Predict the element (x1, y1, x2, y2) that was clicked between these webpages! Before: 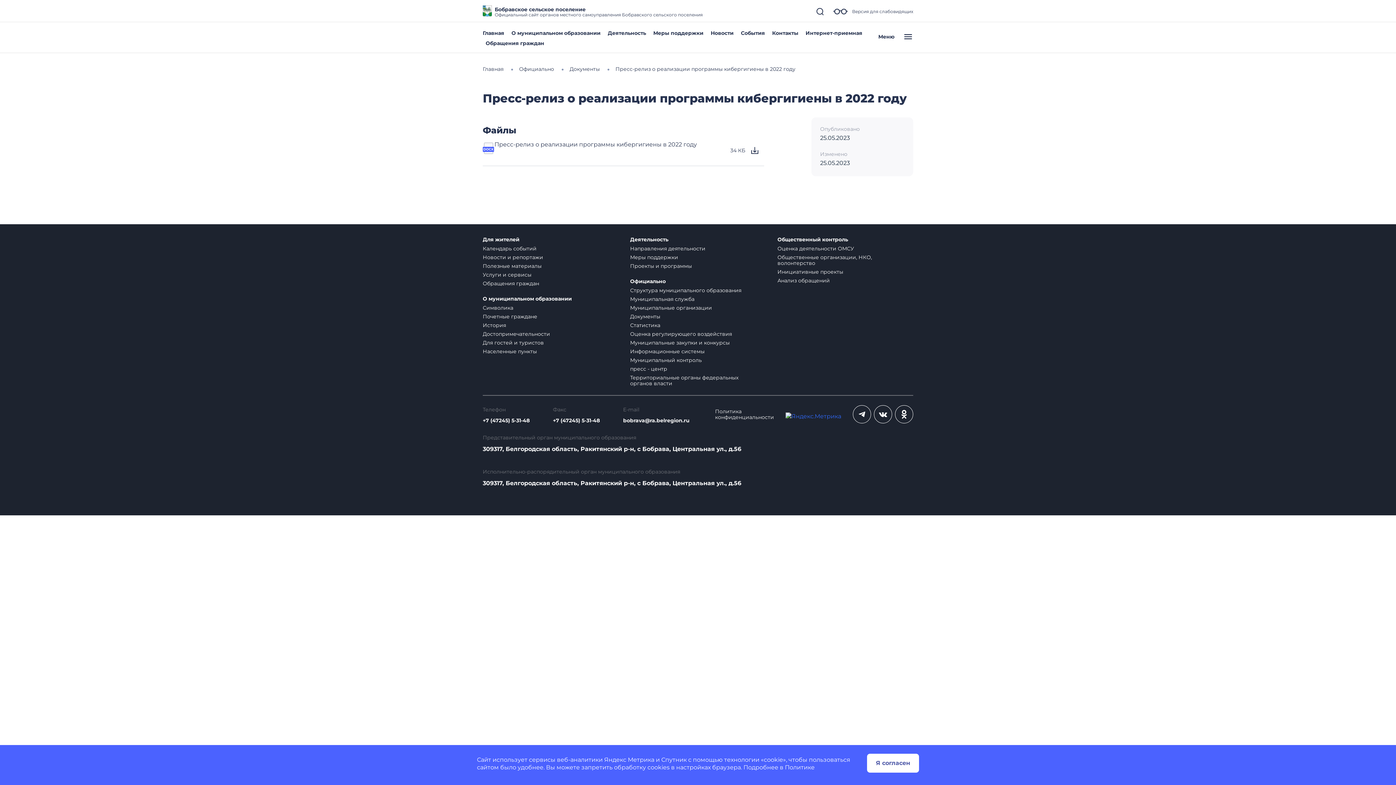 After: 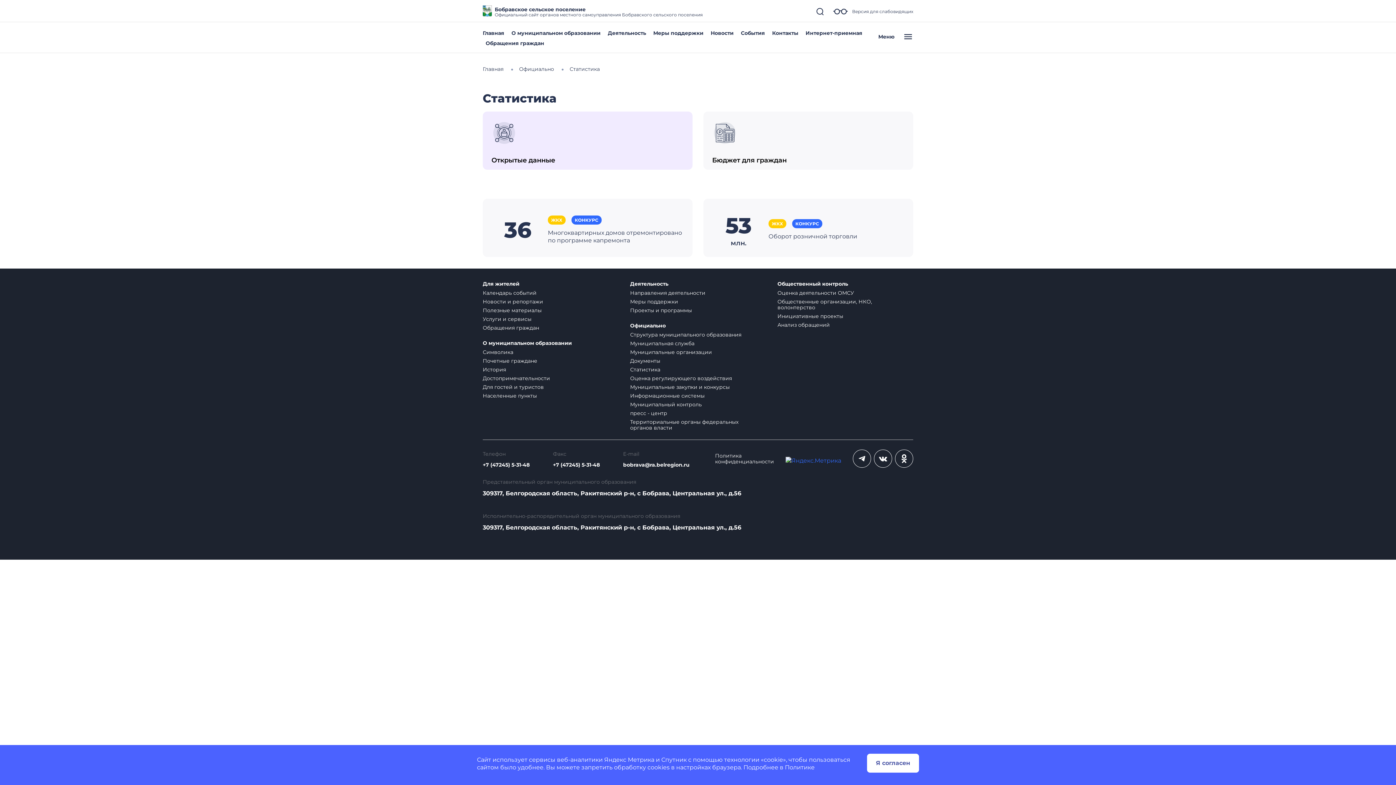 Action: bbox: (630, 322, 660, 328) label: Статистика